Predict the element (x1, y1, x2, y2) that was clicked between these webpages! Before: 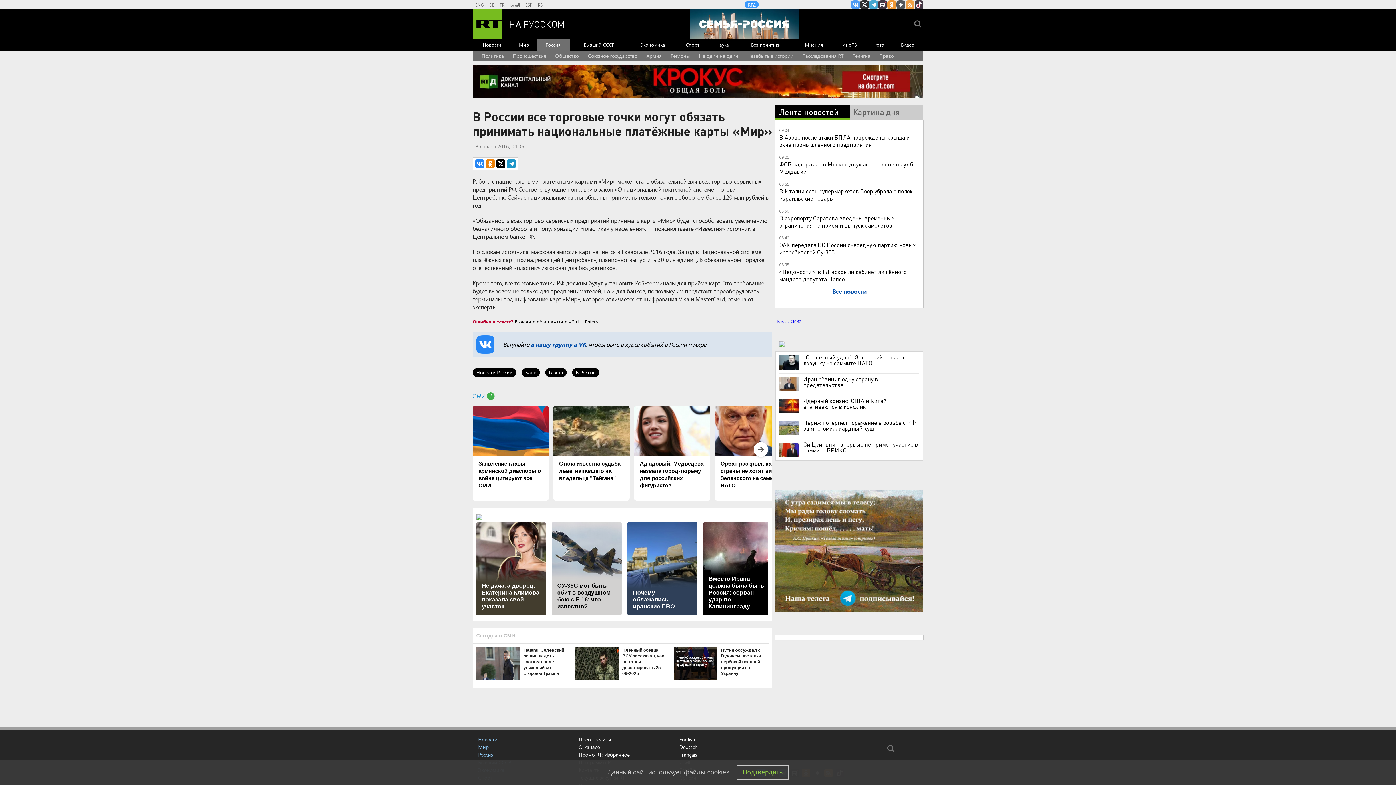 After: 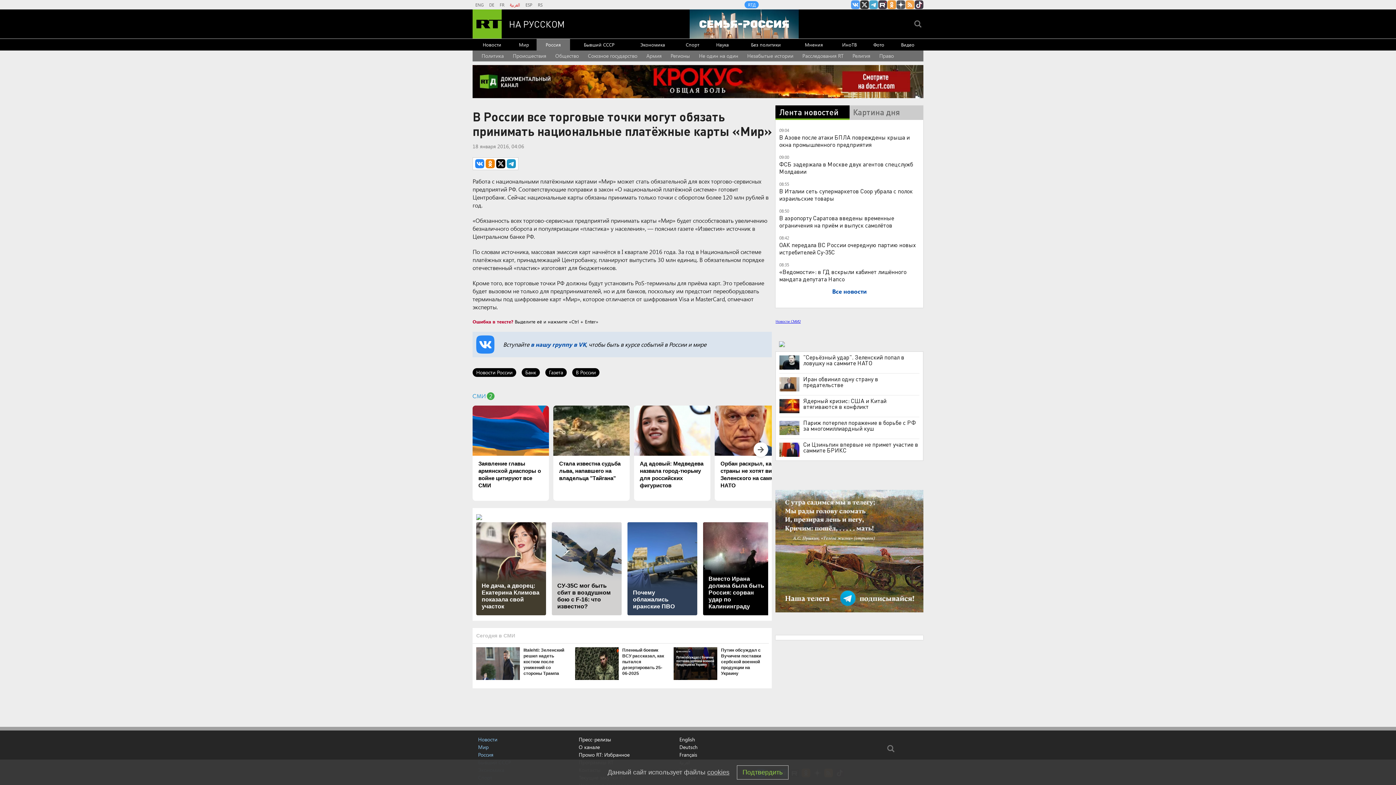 Action: label: العربية bbox: (510, 0, 520, 9)